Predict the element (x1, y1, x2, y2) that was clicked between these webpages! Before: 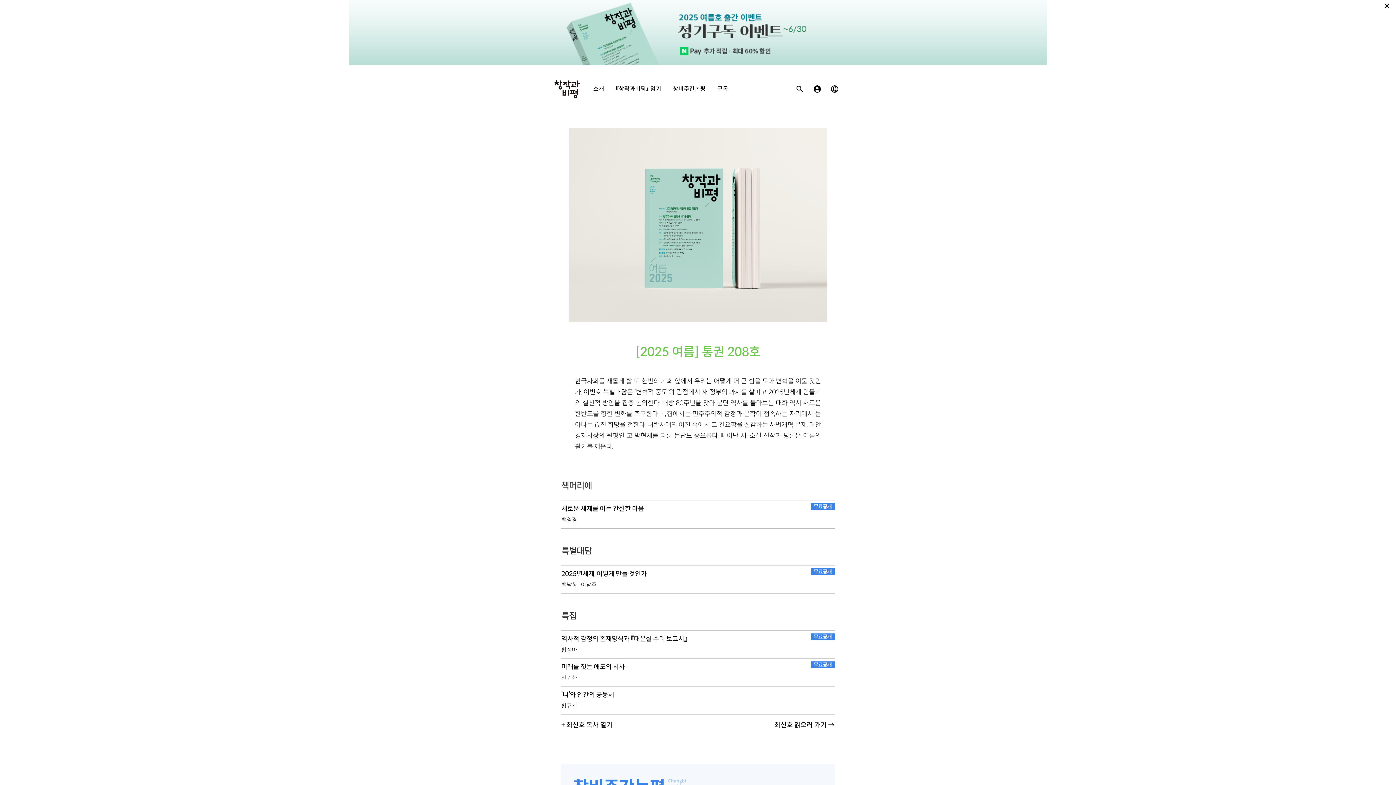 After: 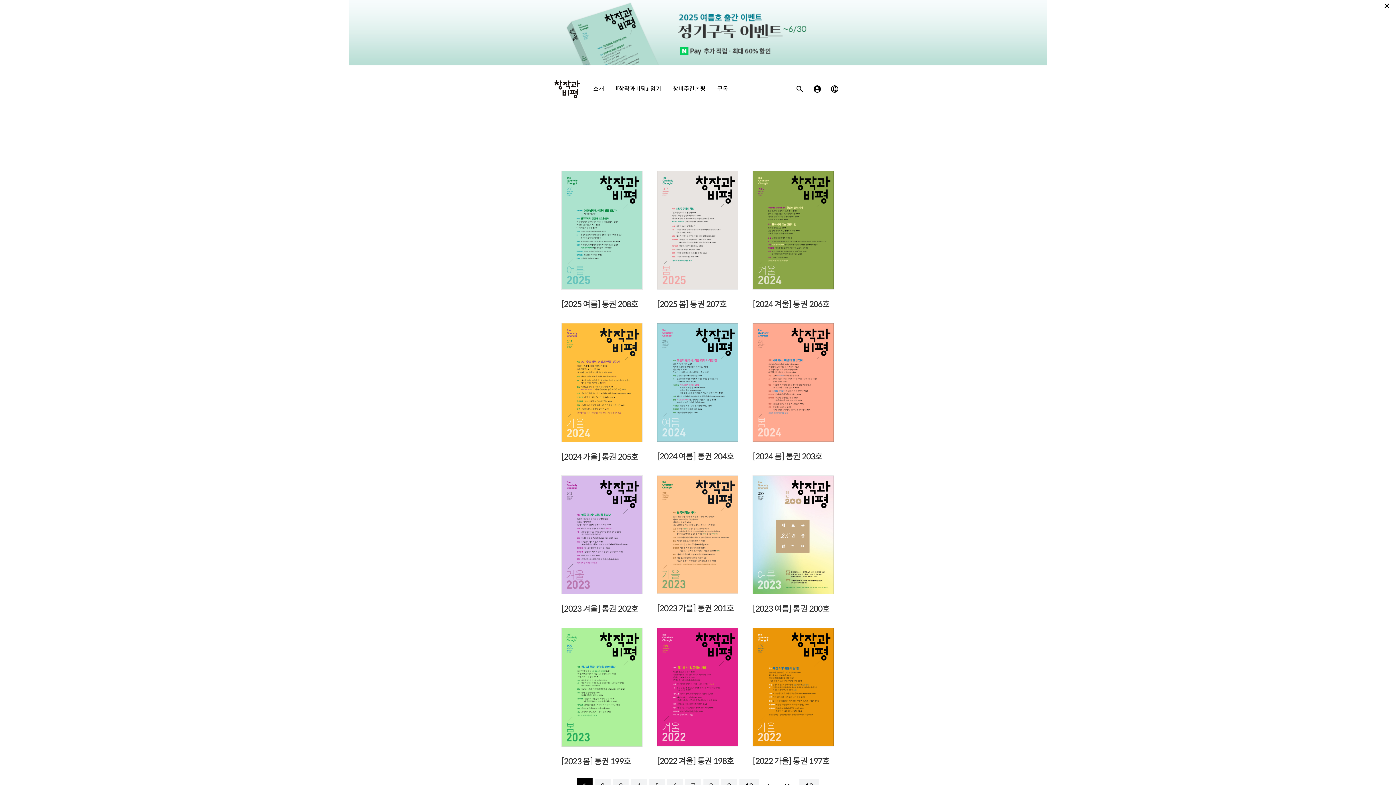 Action: label: 『창작과비평』 읽기 bbox: (616, 84, 661, 93)